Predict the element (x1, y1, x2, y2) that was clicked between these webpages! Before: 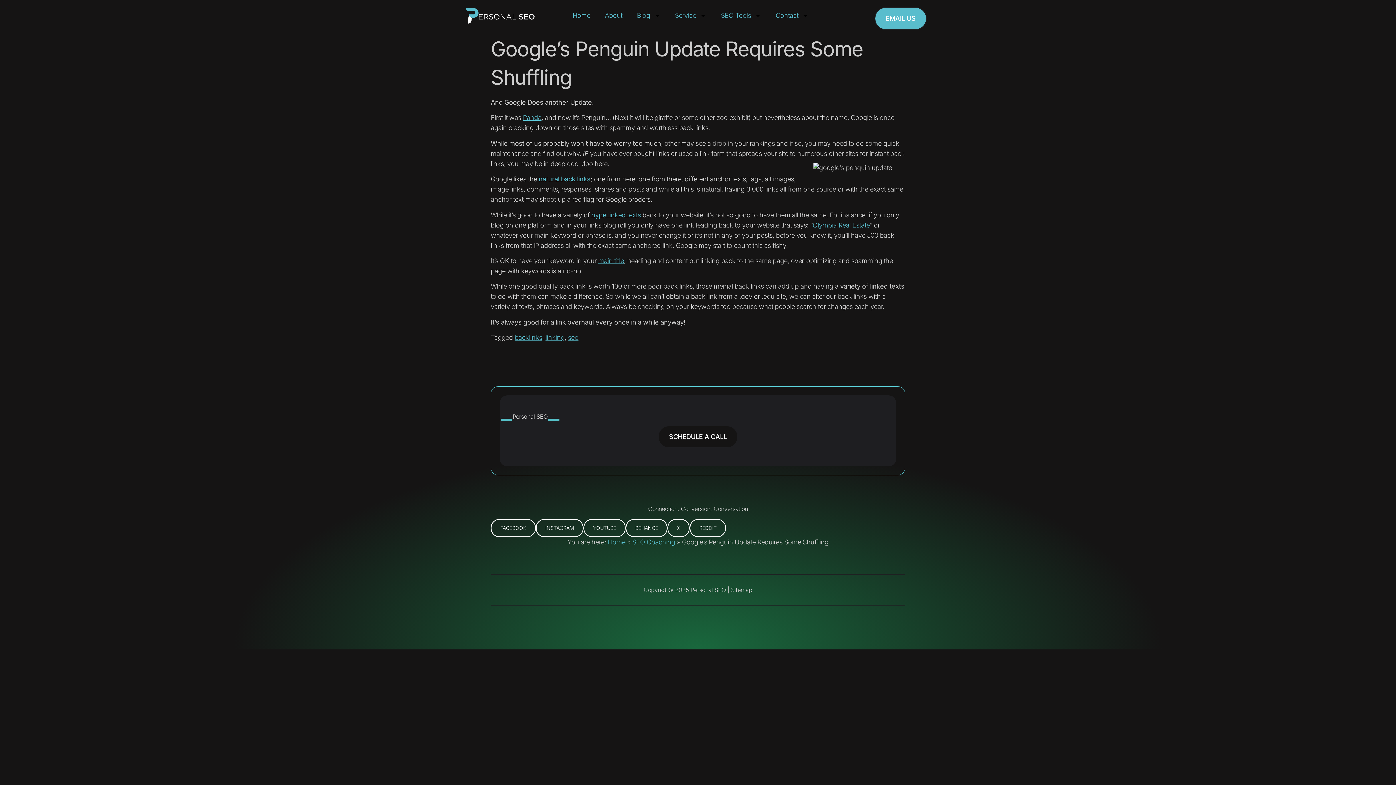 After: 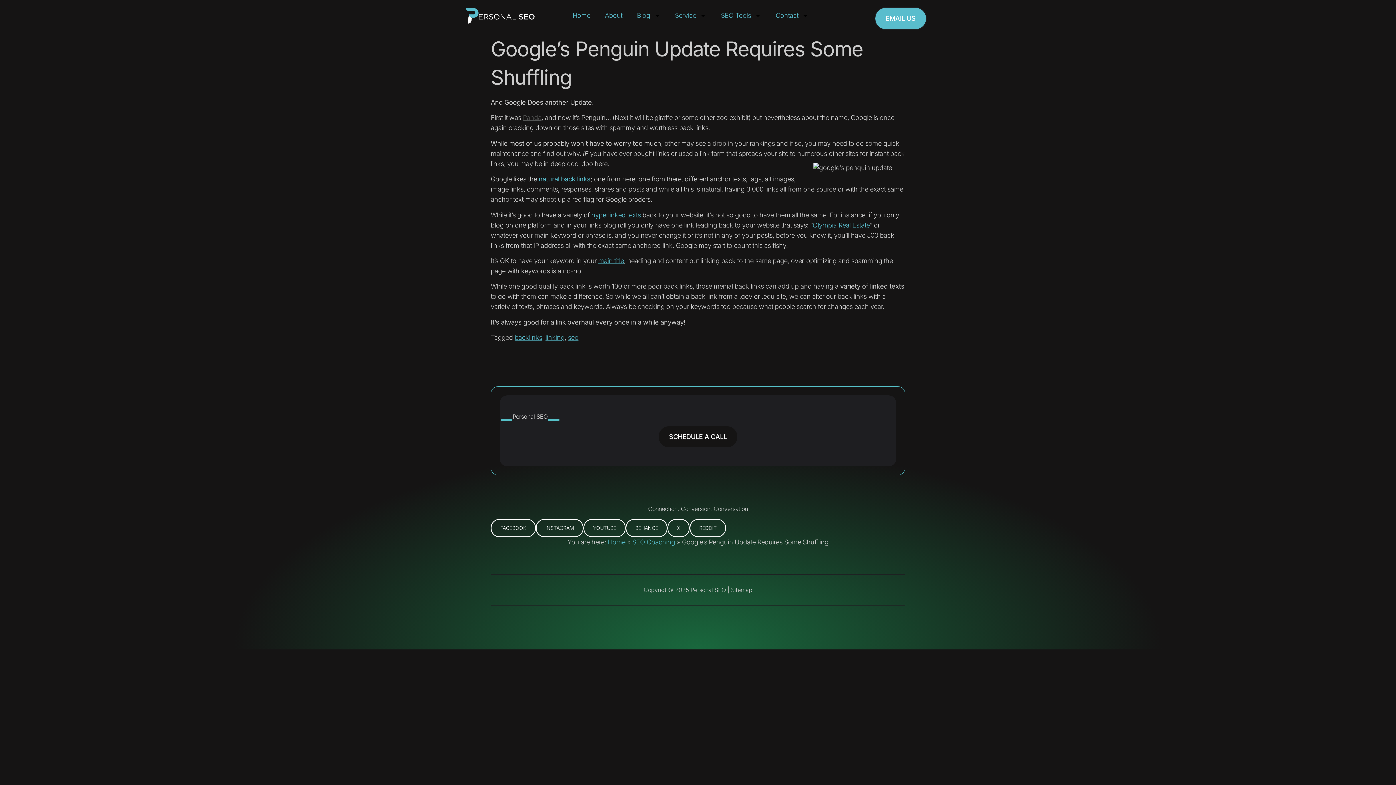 Action: label: Panda bbox: (523, 113, 541, 121)